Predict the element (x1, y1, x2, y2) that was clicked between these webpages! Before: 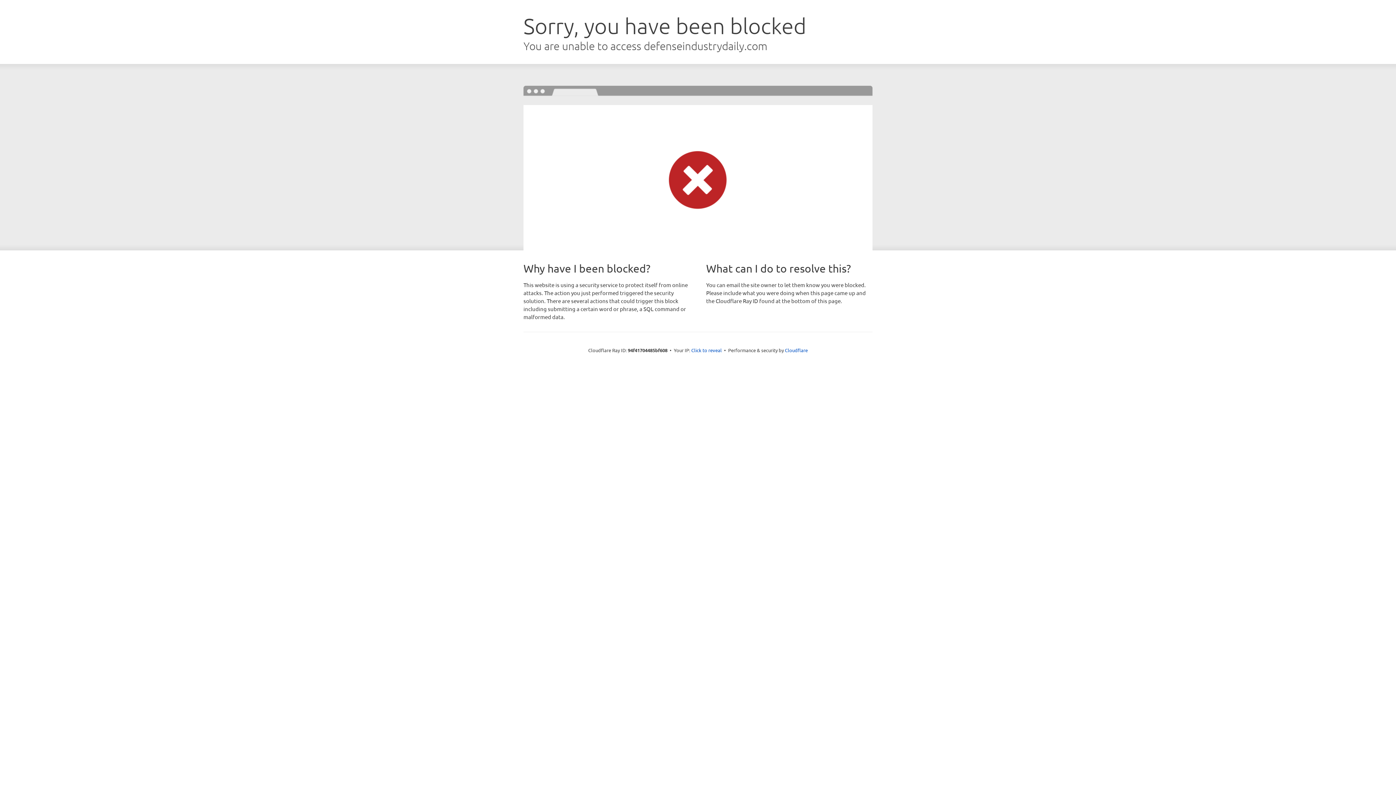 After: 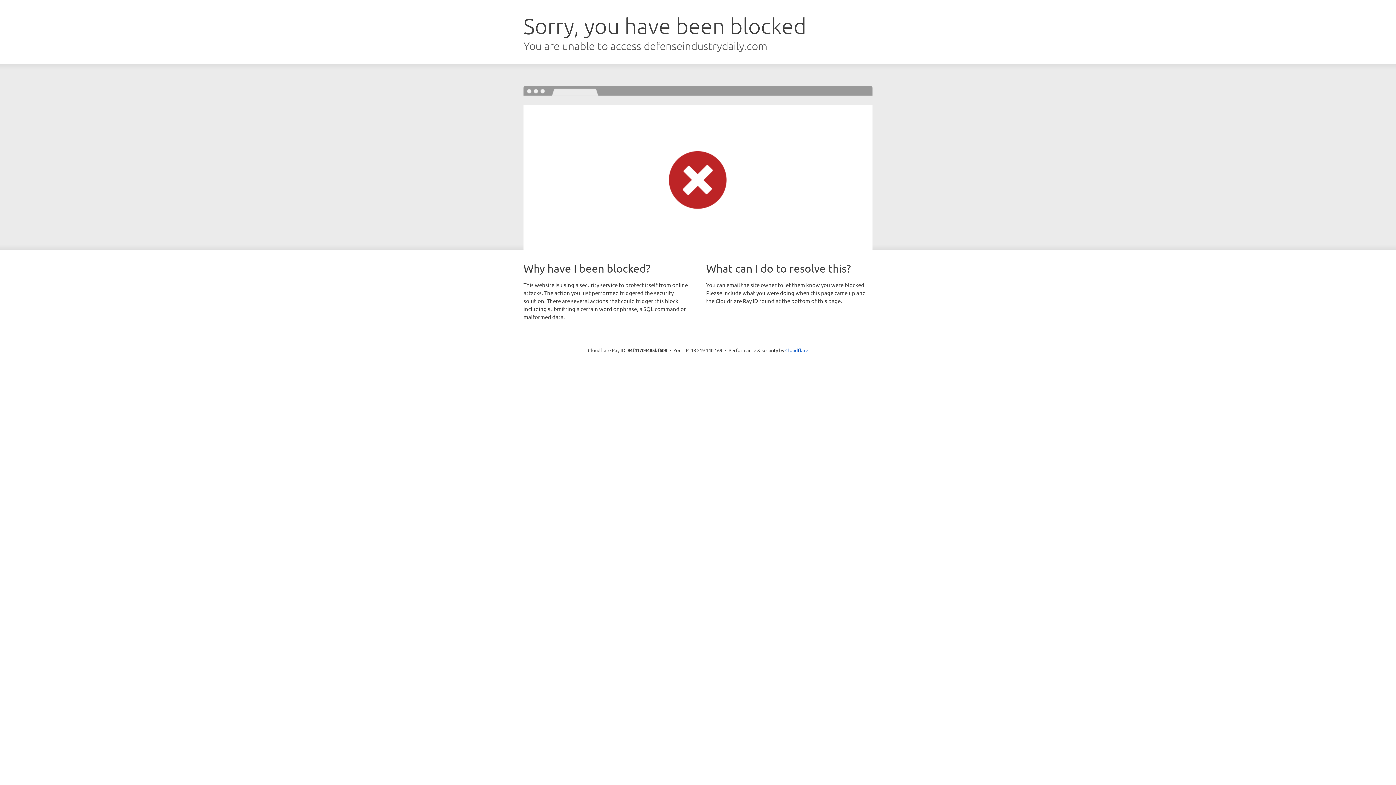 Action: bbox: (691, 346, 722, 353) label: Click to reveal